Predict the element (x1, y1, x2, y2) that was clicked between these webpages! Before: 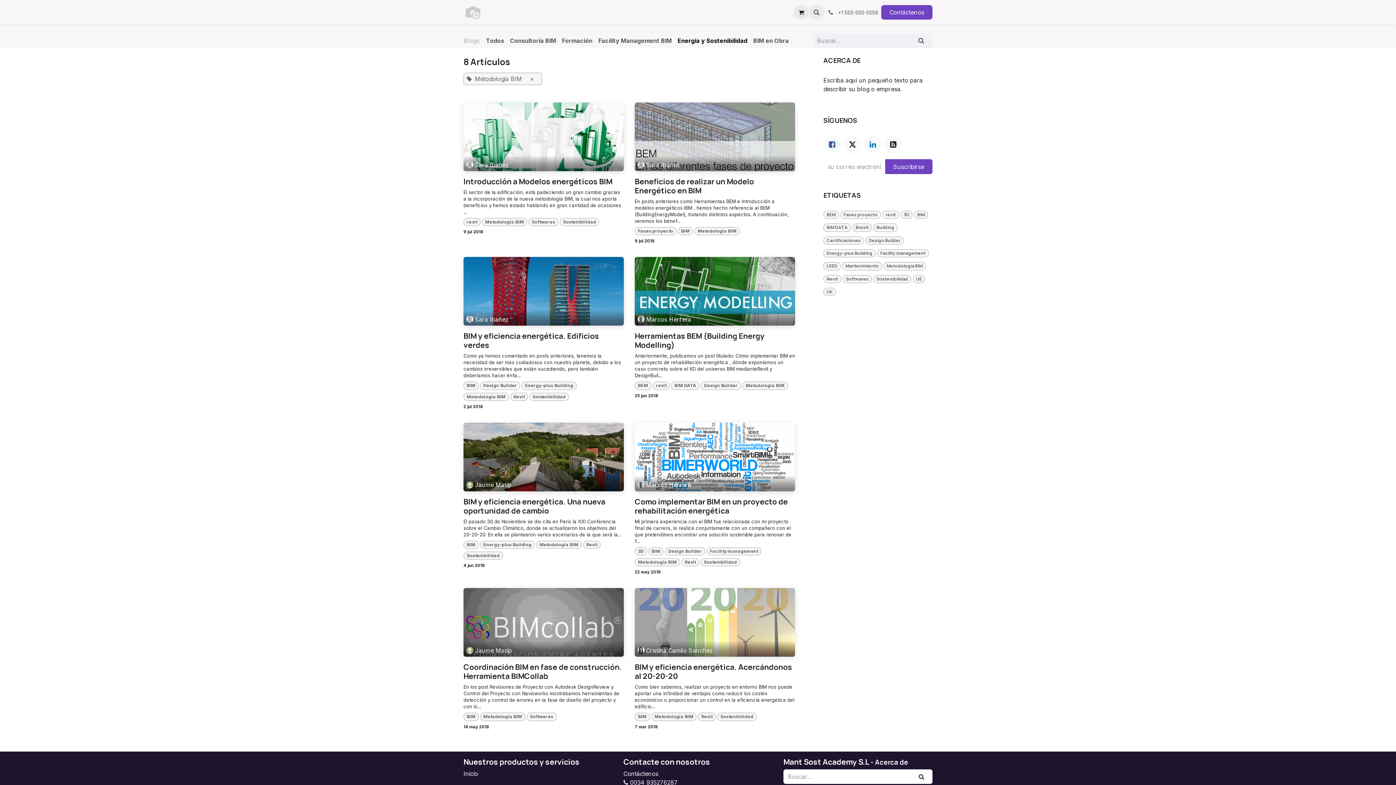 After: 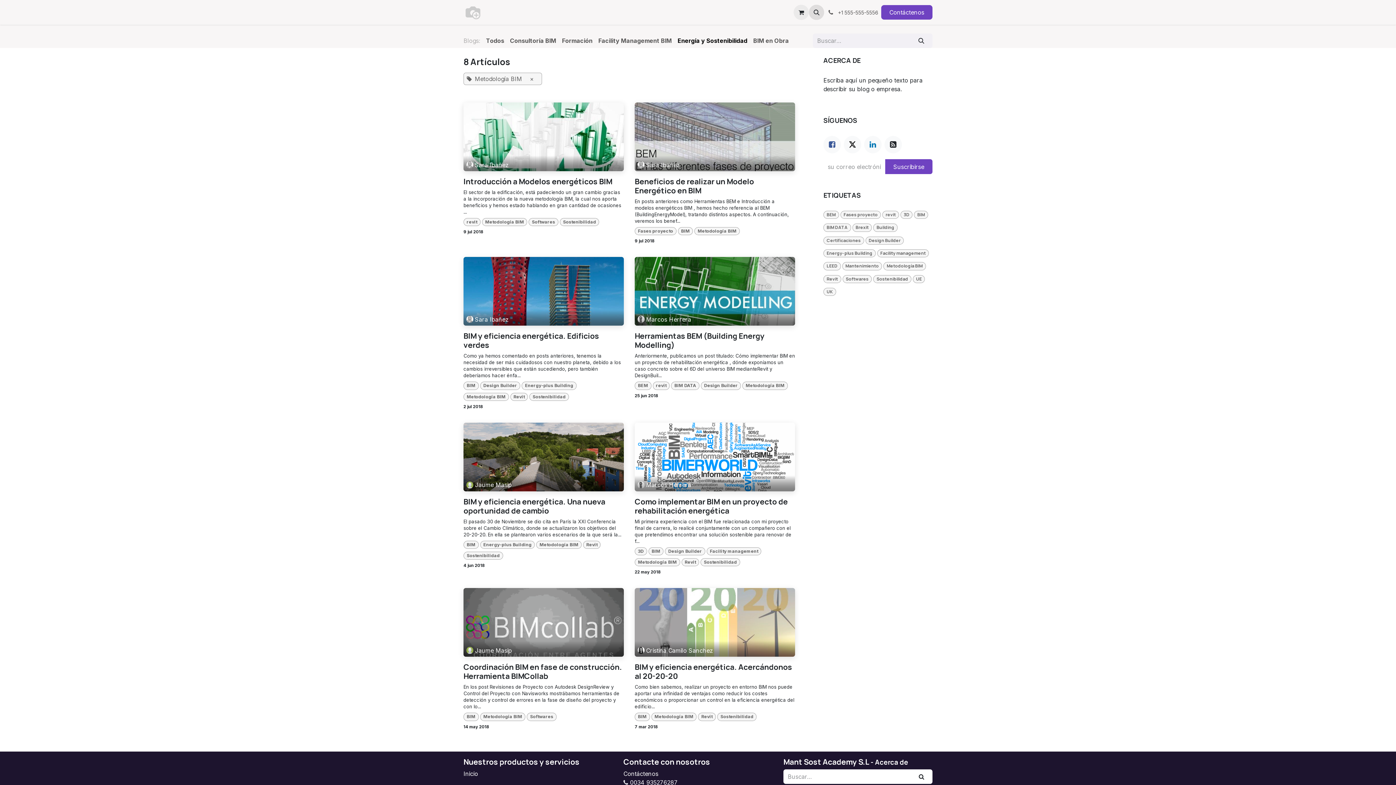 Action: bbox: (809, 4, 824, 20)